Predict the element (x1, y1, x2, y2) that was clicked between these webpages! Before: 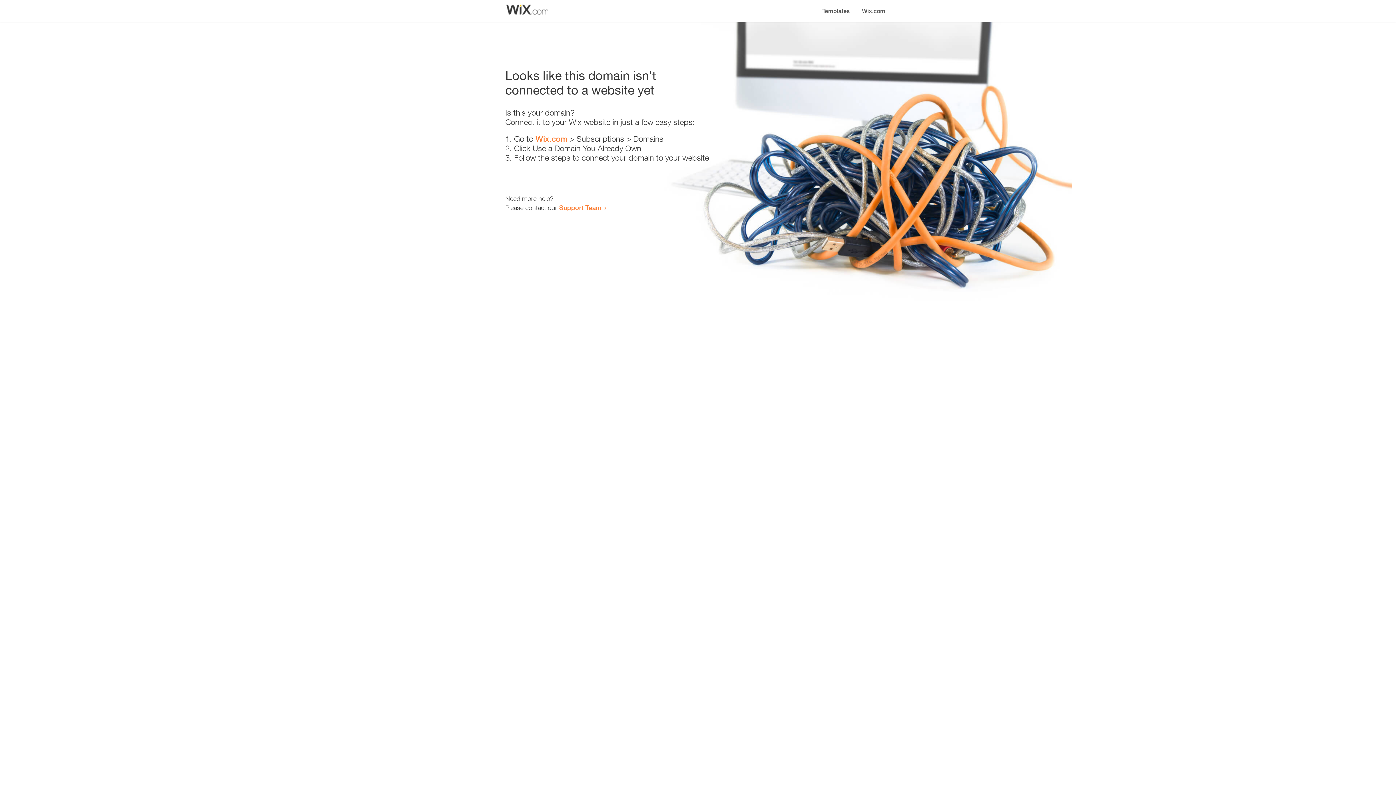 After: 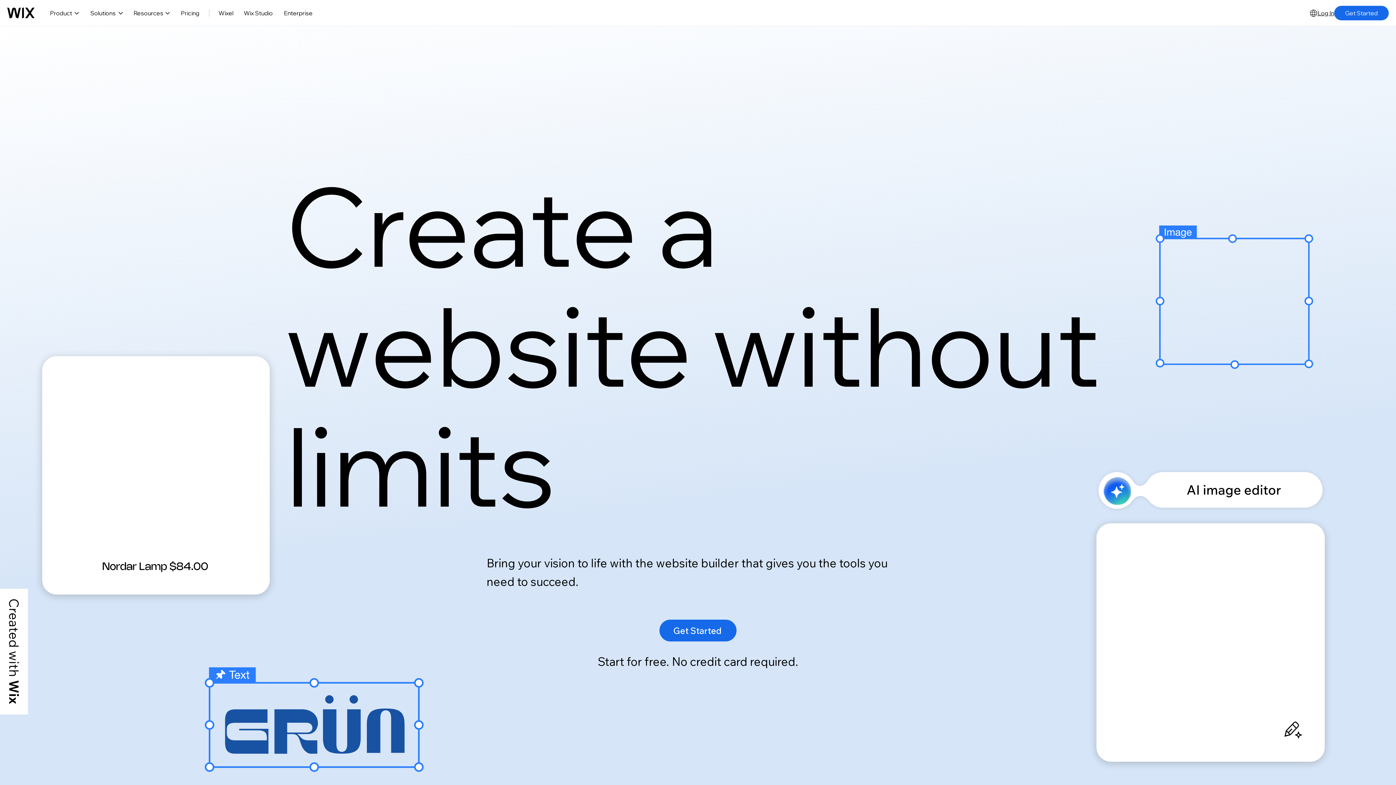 Action: bbox: (535, 134, 567, 143) label: Wix.com